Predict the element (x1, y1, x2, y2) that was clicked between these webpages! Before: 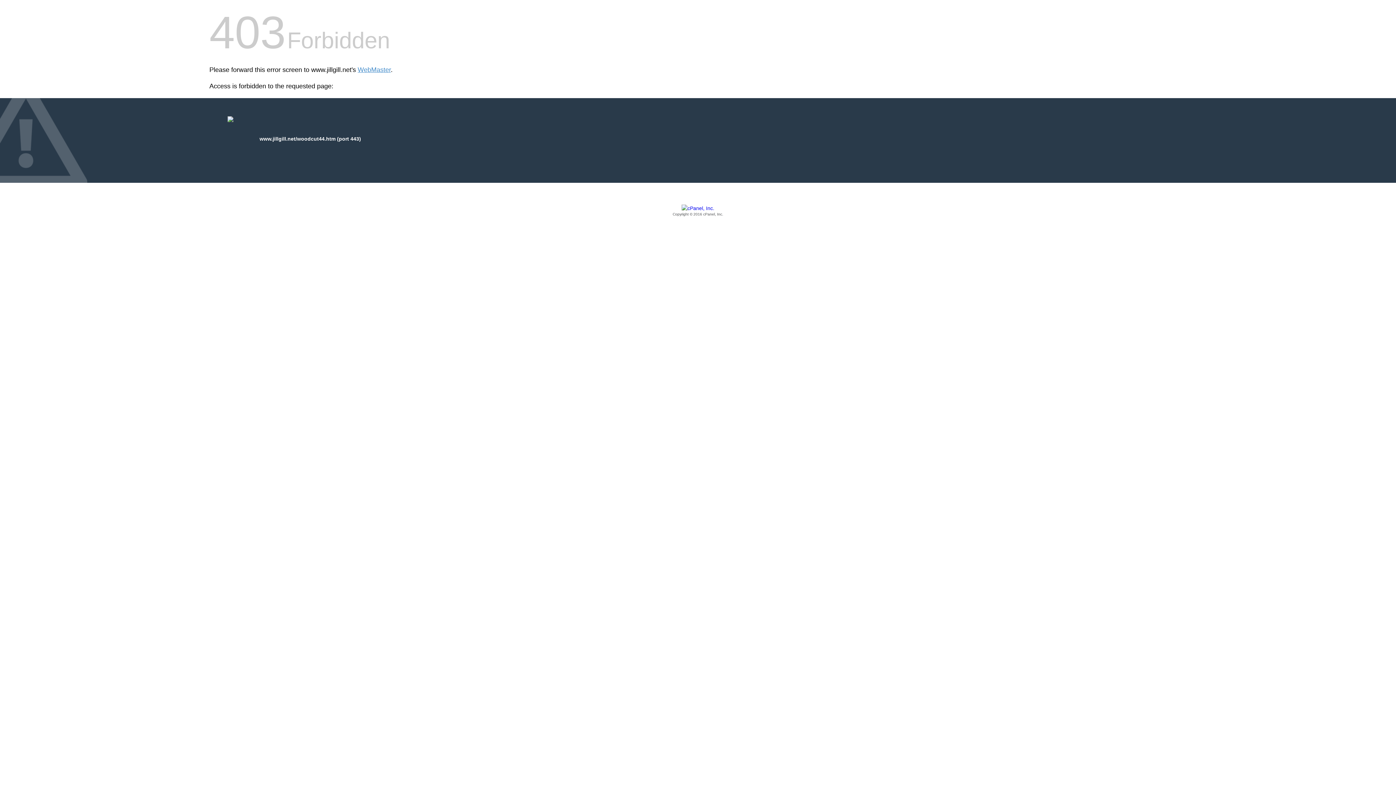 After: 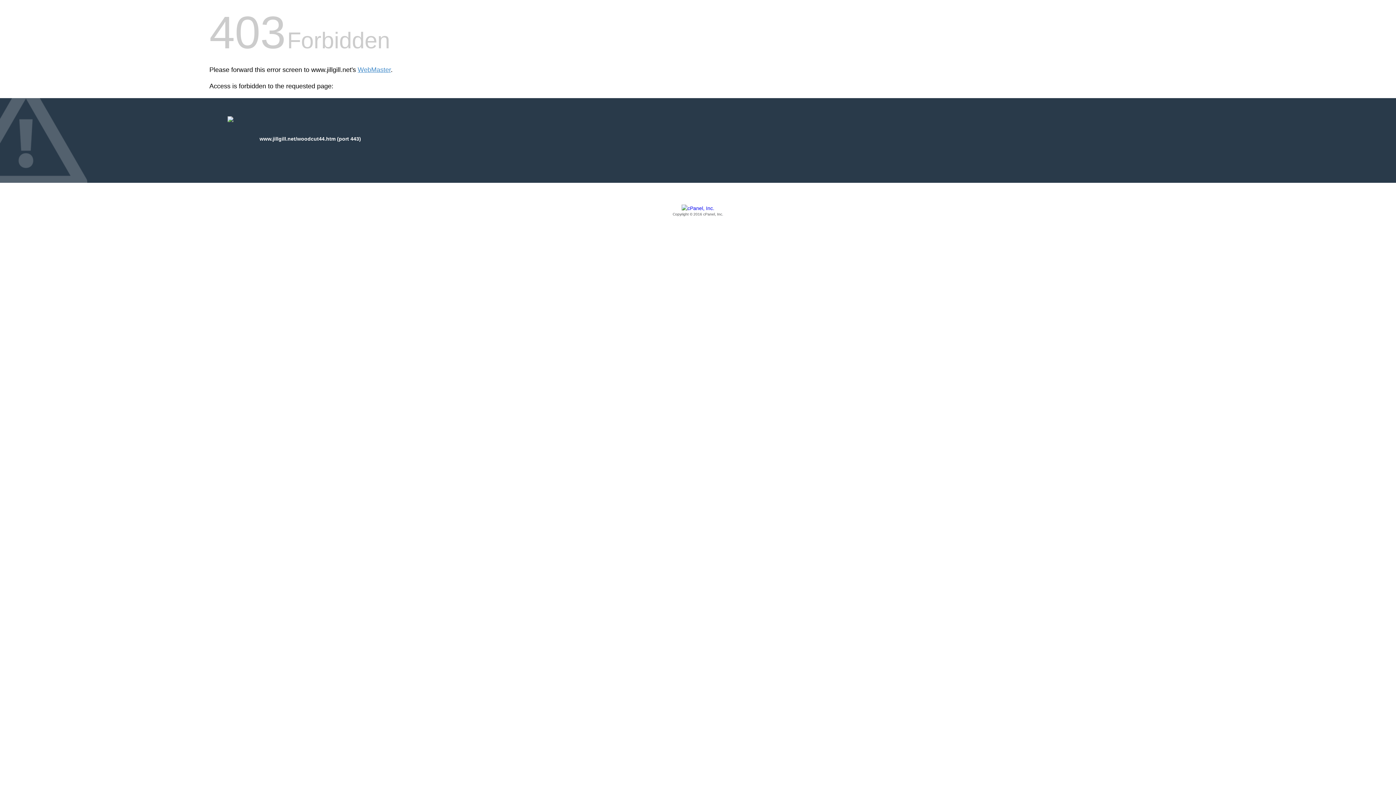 Action: label: Copyright © 2016 cPanel, Inc. bbox: (209, 205, 1186, 217)